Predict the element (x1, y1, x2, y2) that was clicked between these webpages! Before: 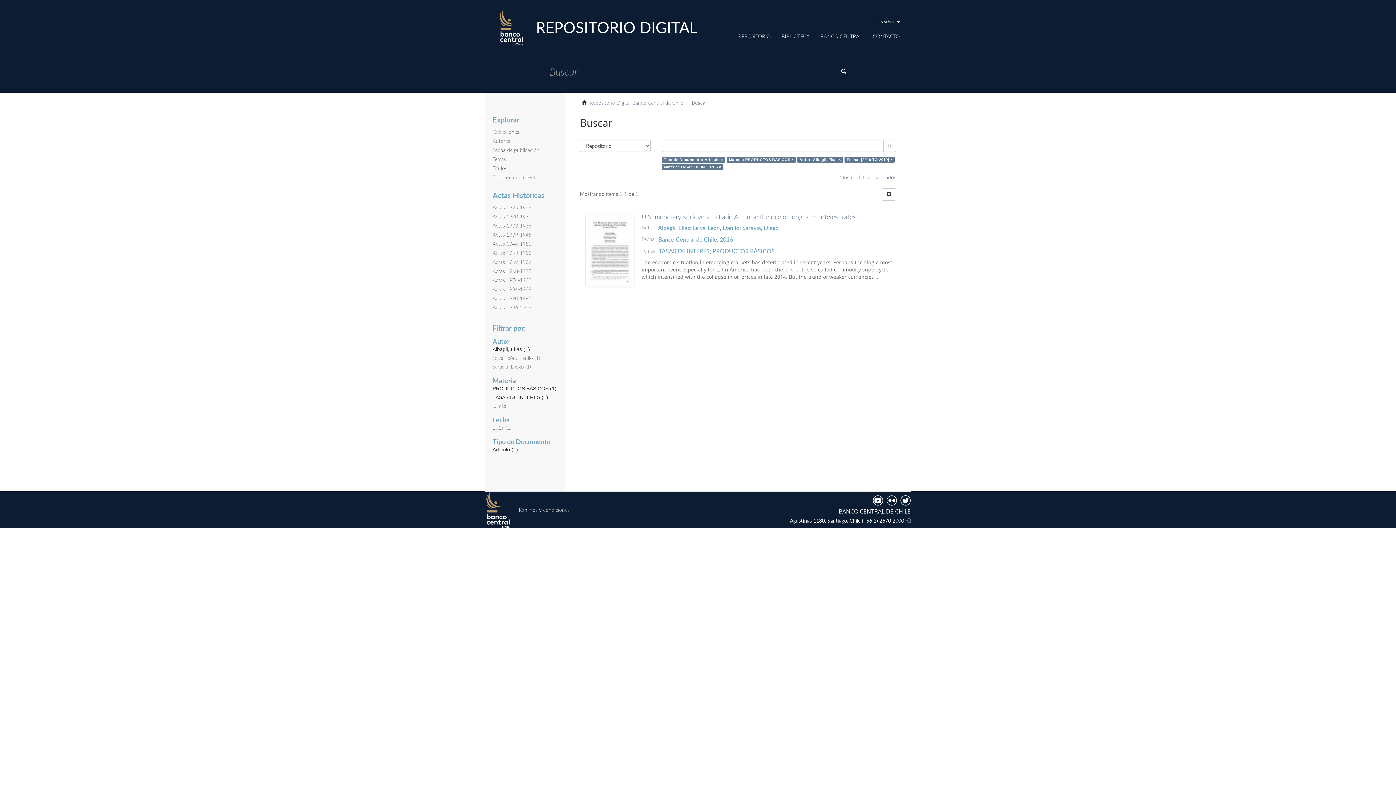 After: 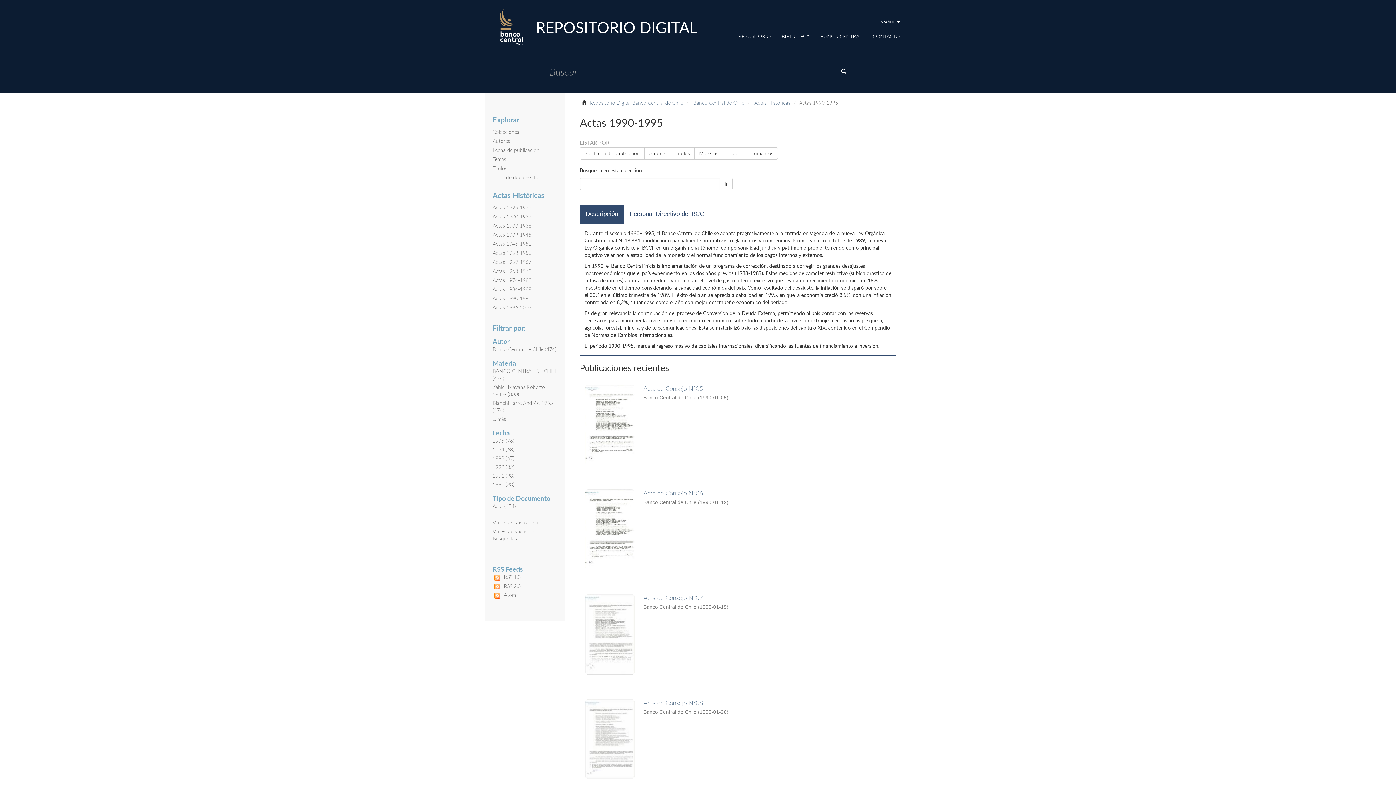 Action: label: Actas 1990-1995 bbox: (492, 295, 531, 301)